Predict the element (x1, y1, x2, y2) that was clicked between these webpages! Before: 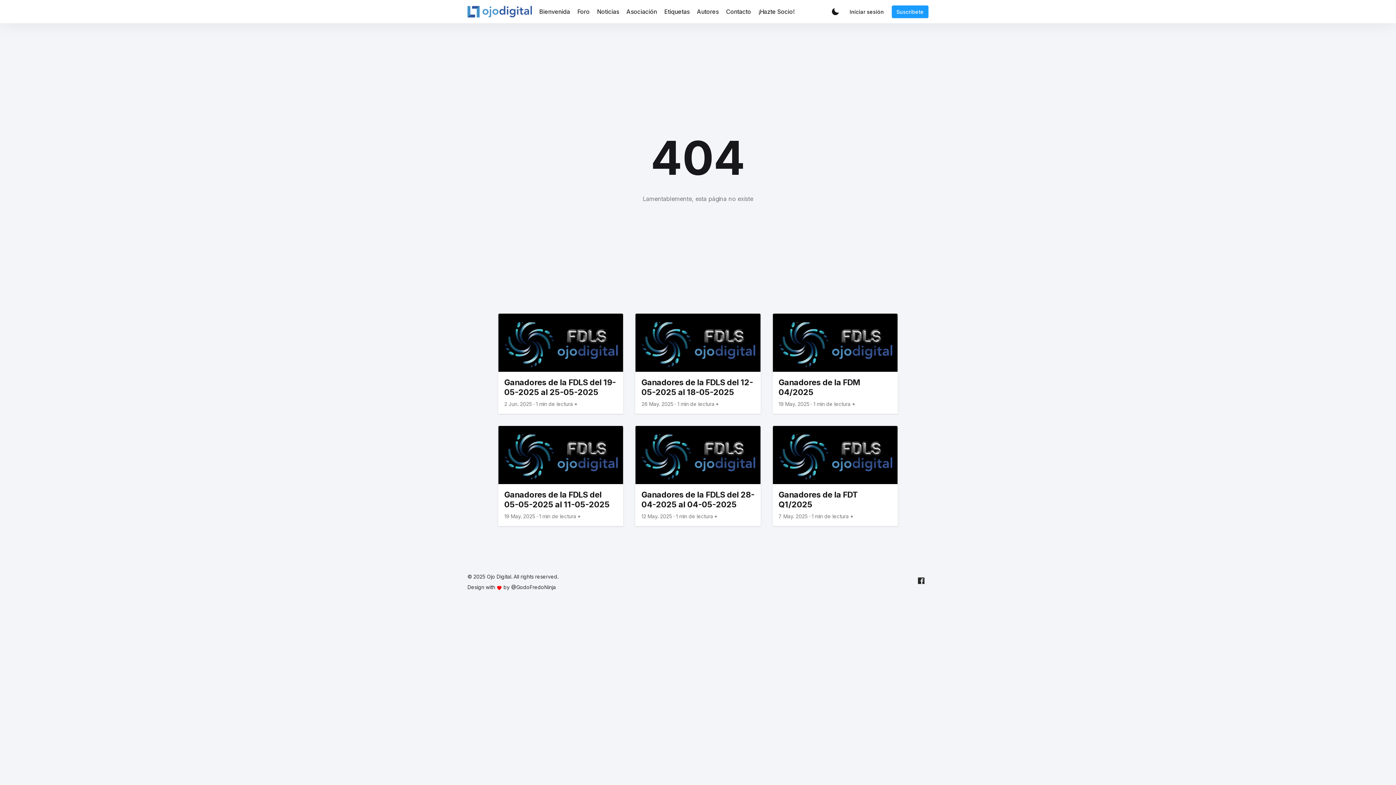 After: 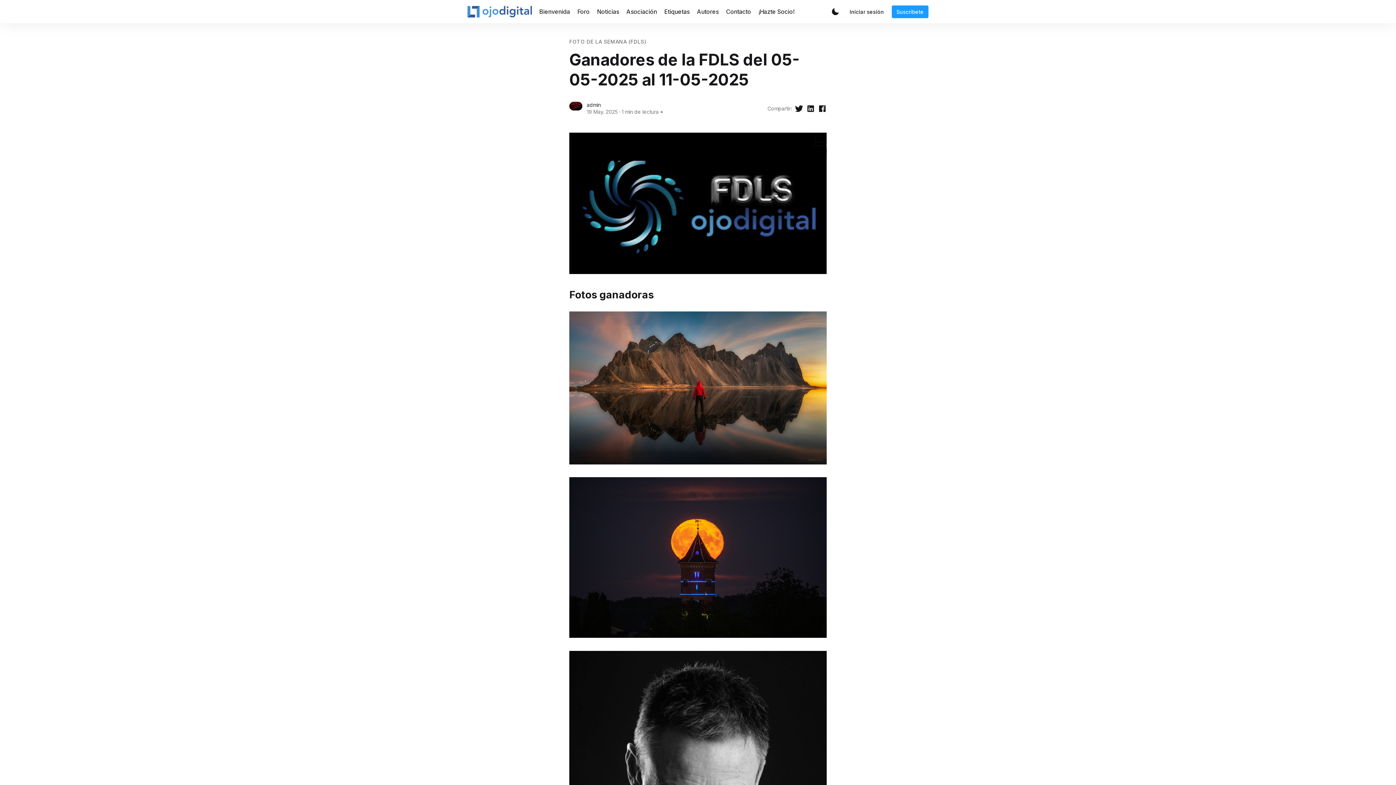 Action: label: Ganadores de la FDLS del 05-05-2025 al 11-05-2025 bbox: (498, 426, 623, 526)